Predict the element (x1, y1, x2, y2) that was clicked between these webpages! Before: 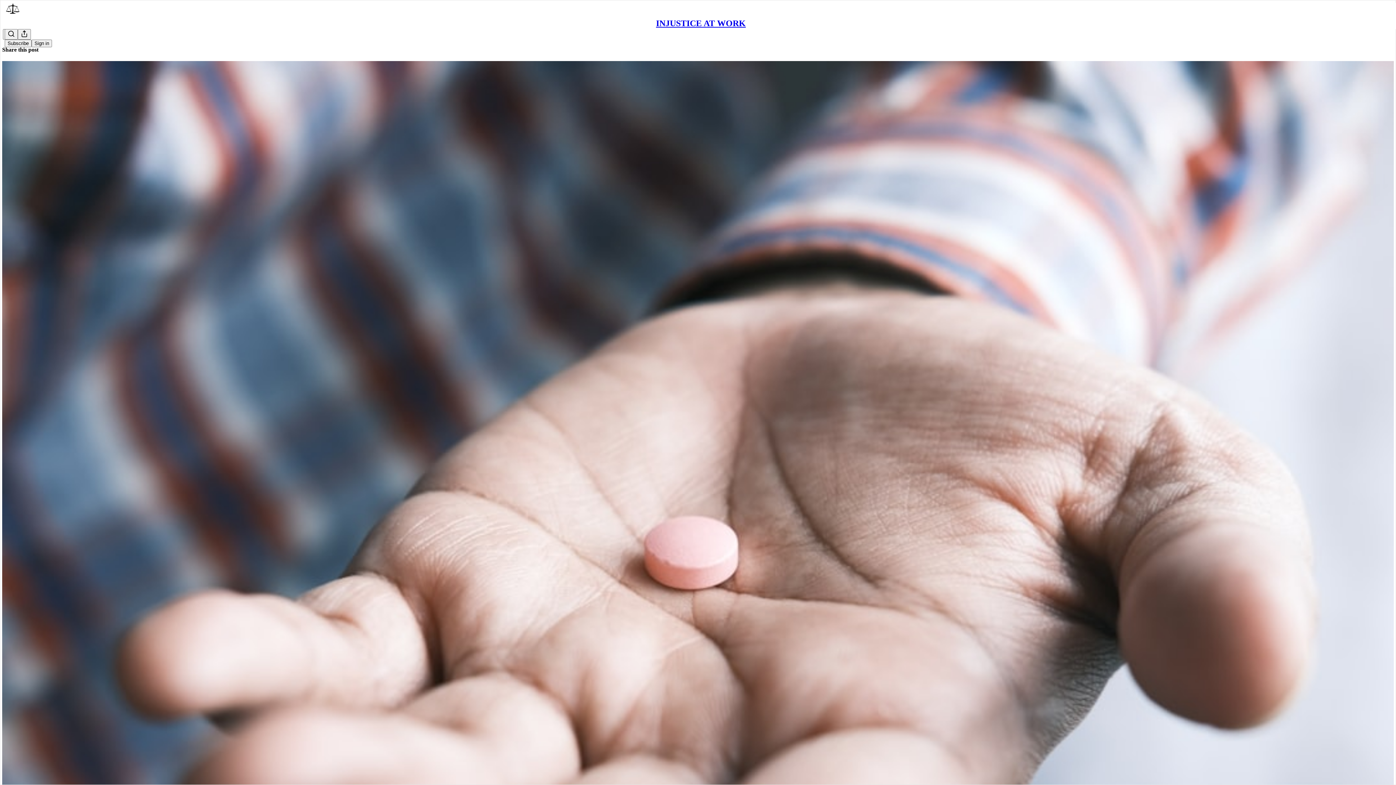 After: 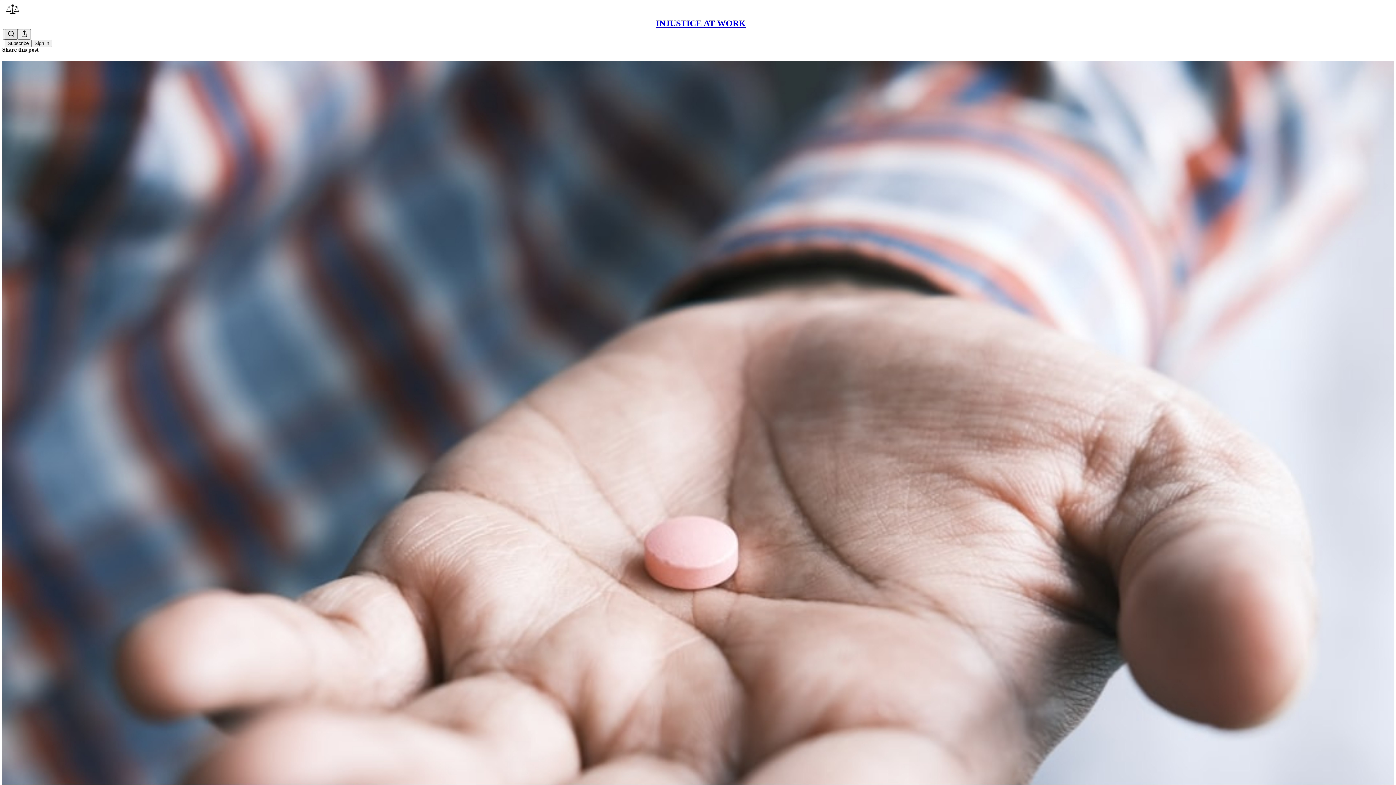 Action: bbox: (4, 29, 17, 39) label: Search